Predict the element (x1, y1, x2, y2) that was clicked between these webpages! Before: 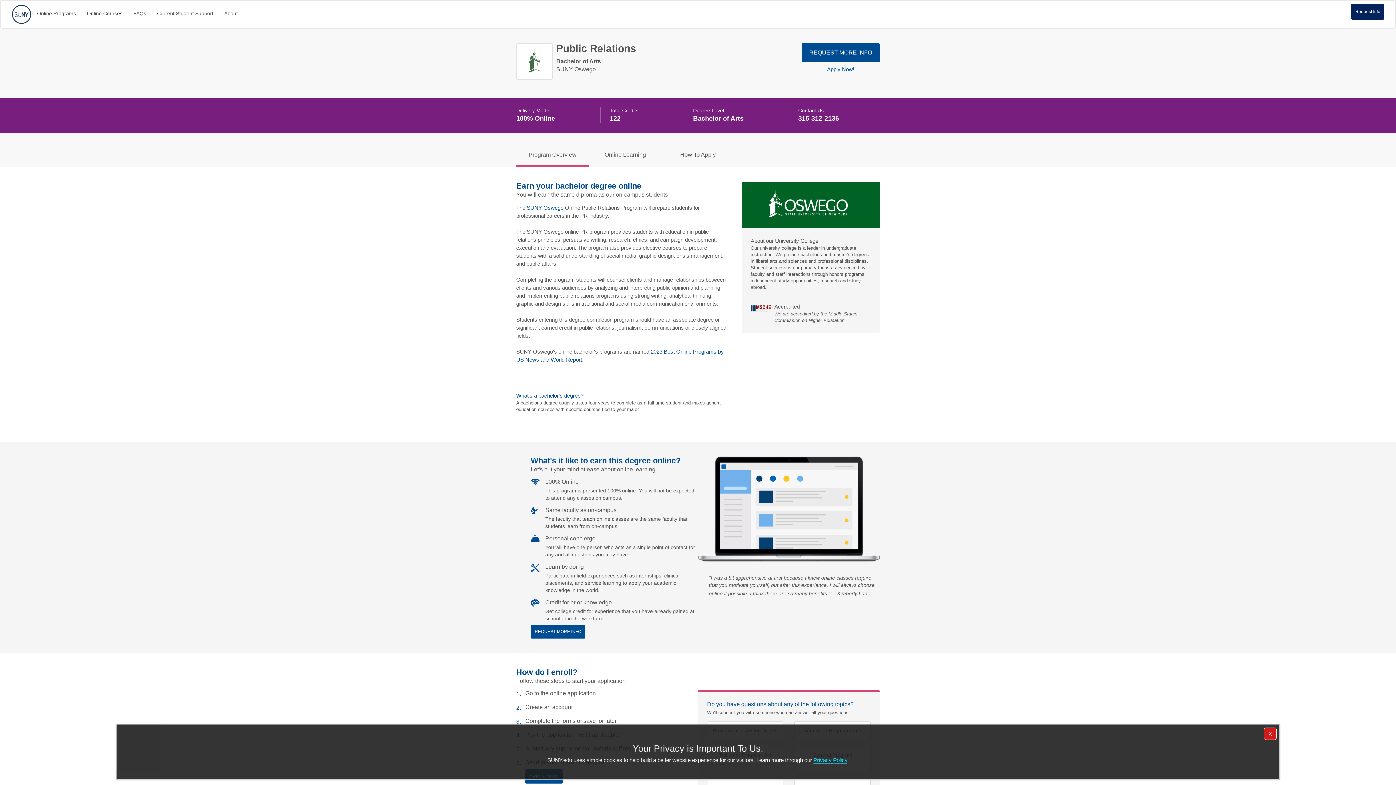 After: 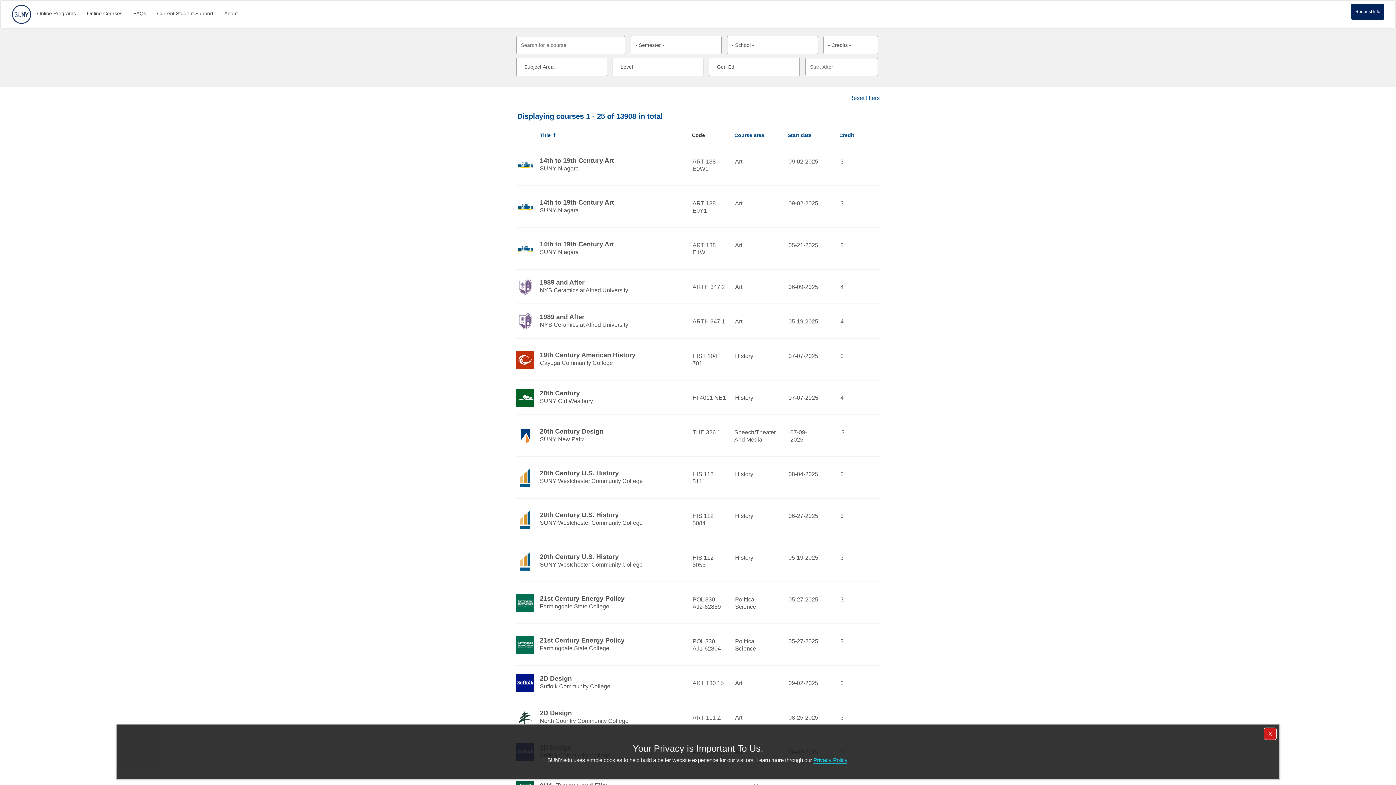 Action: bbox: (81, 4, 128, 22) label: Online Courses